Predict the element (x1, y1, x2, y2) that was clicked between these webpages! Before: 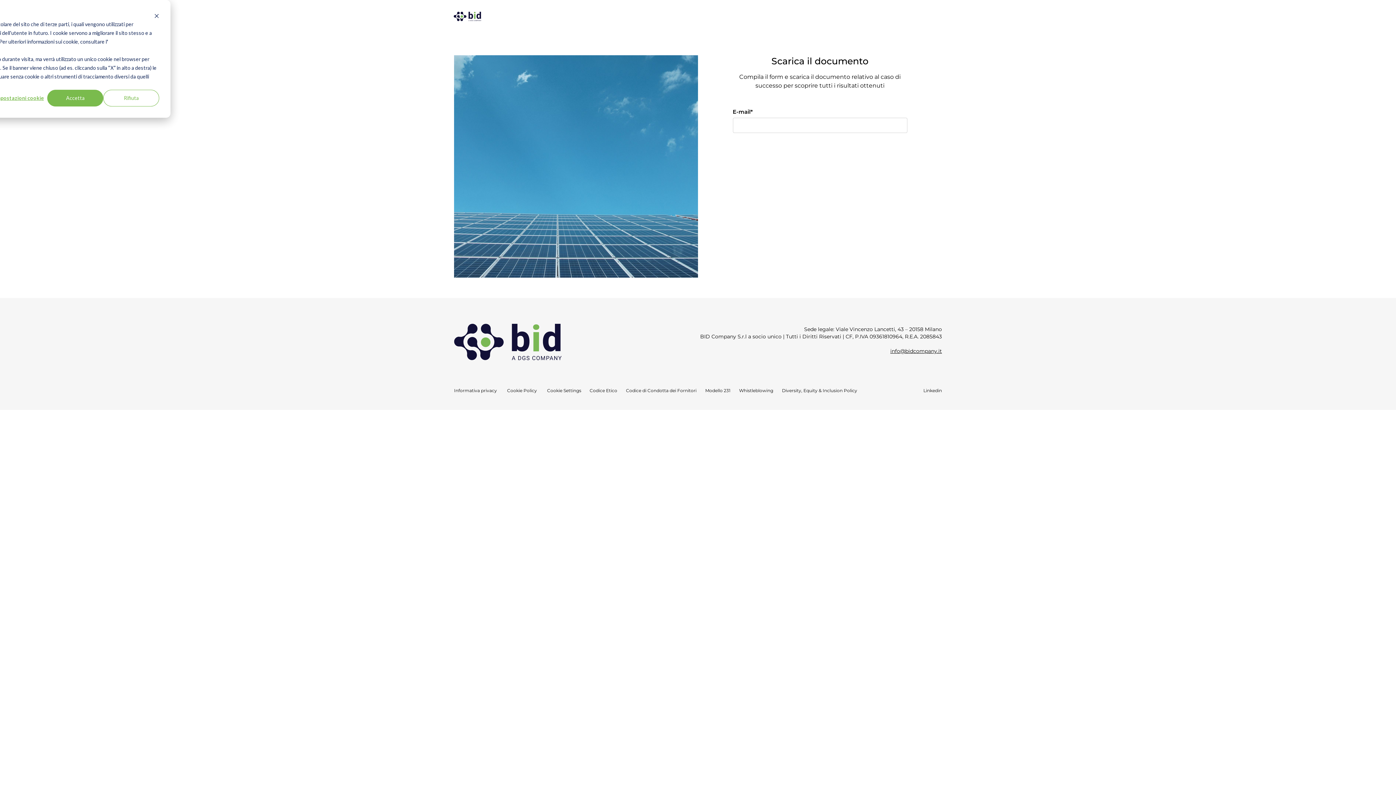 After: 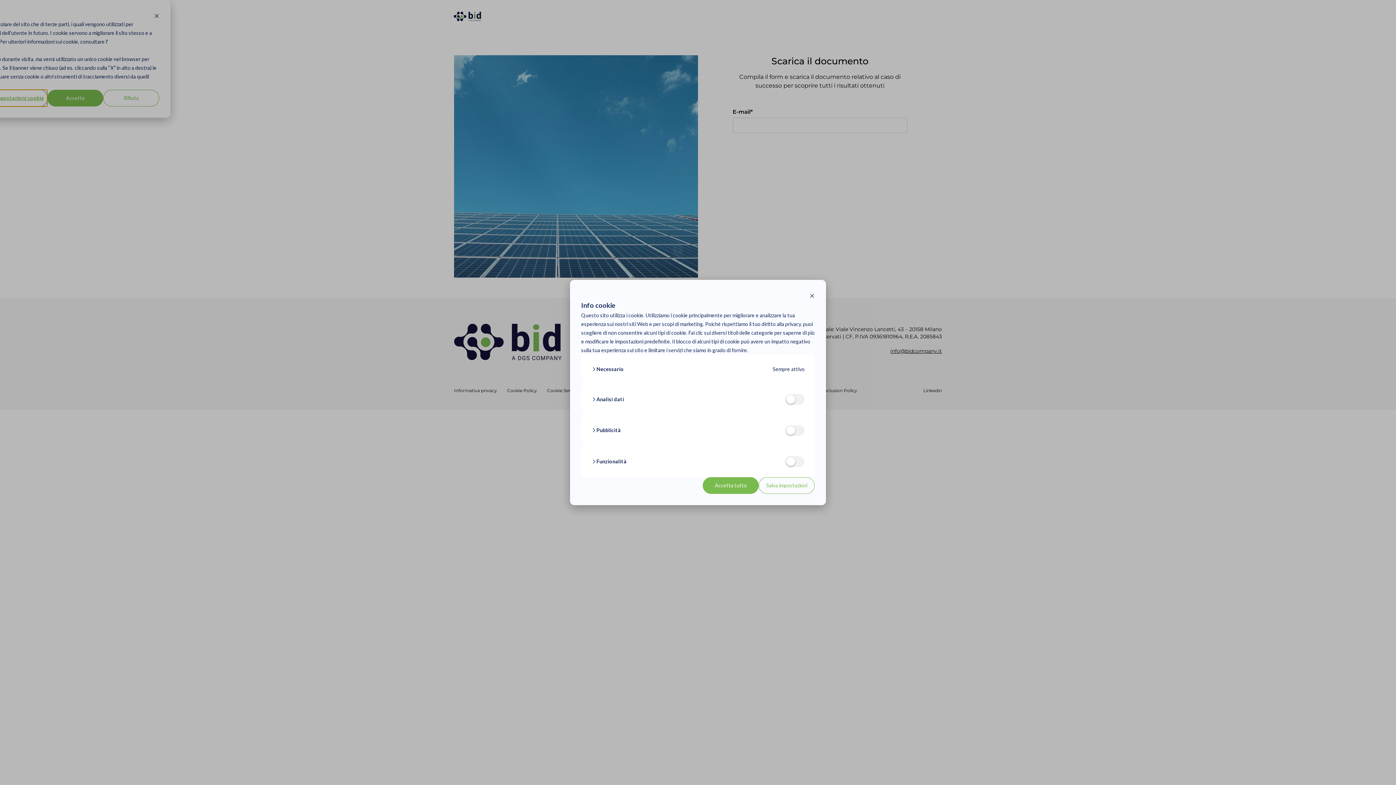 Action: bbox: (-8, 89, 47, 106) label: Impostazioni cookie